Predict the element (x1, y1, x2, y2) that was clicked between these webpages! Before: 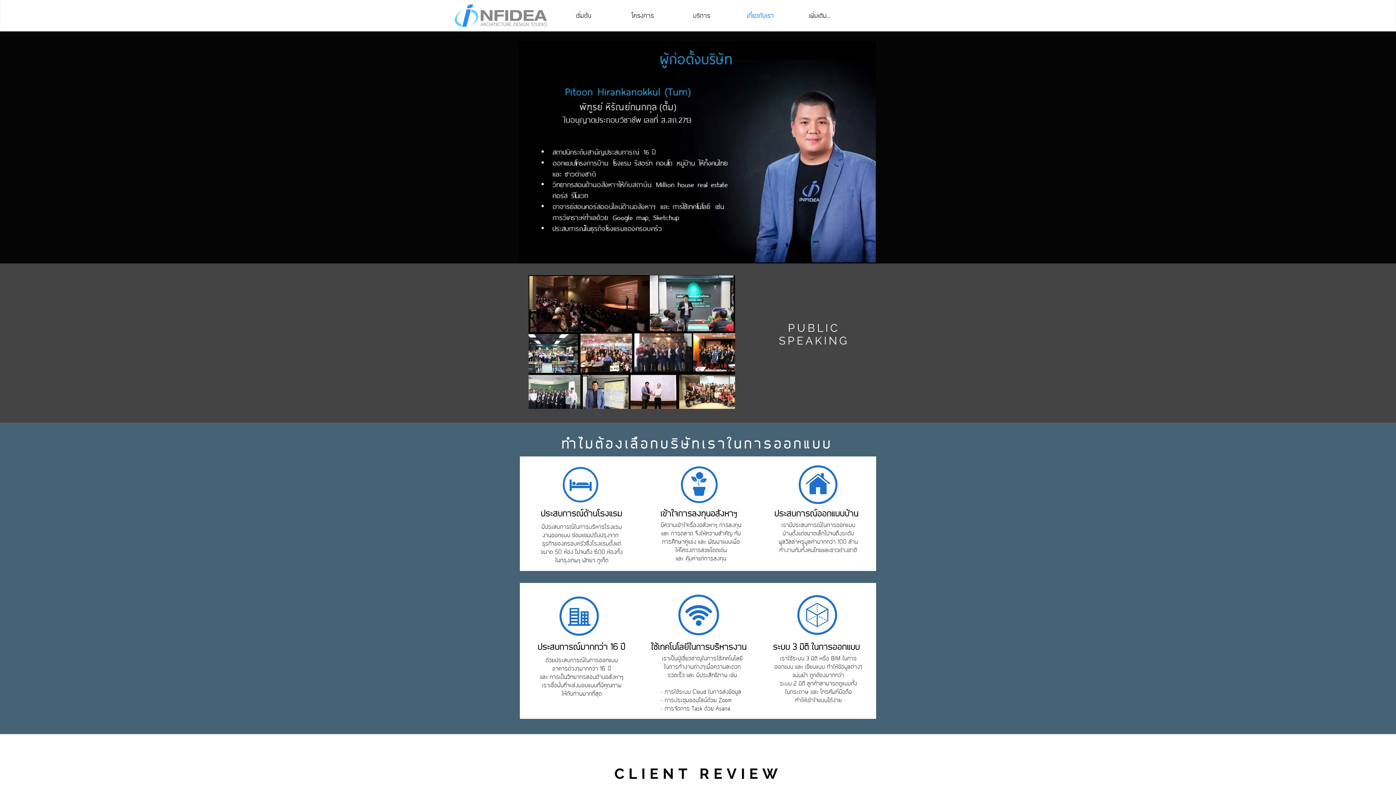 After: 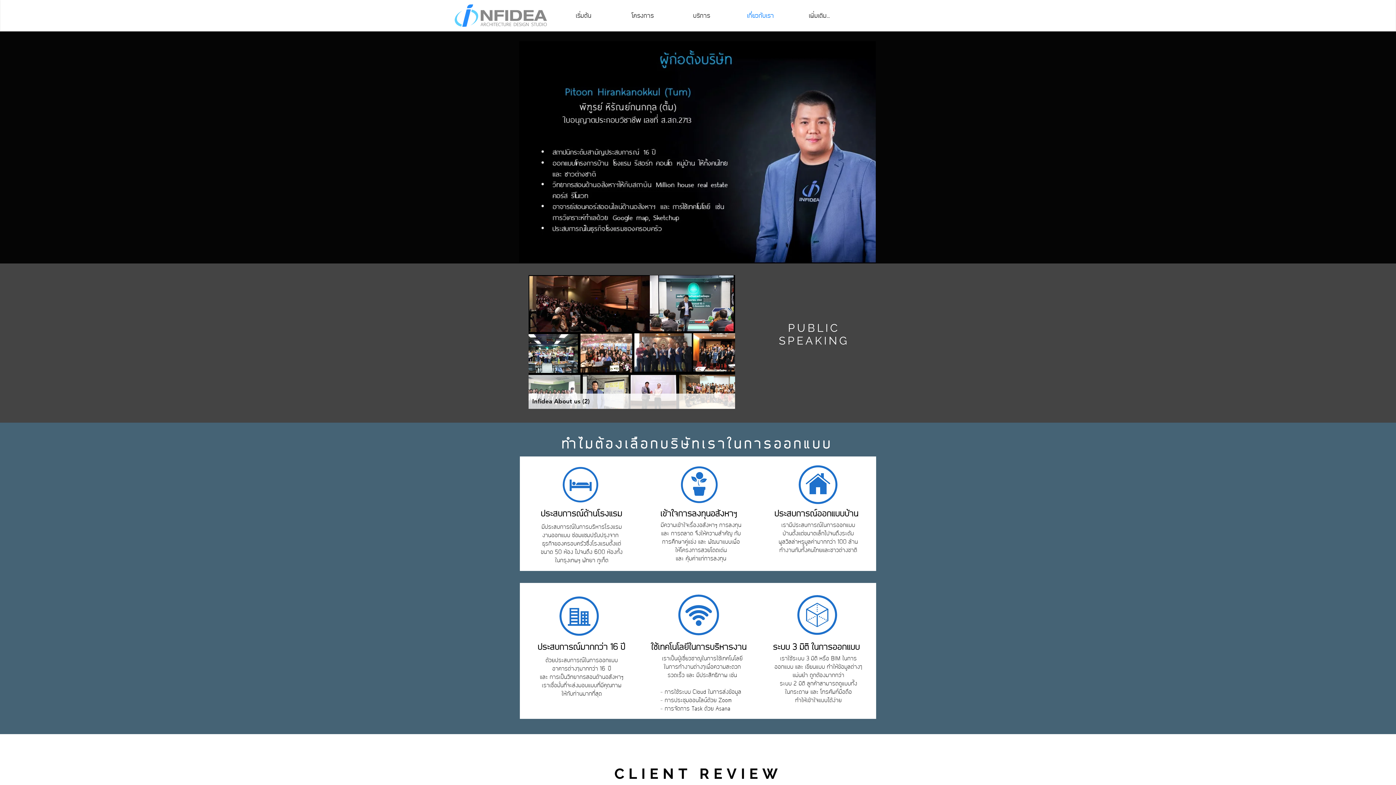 Action: bbox: (528, 275, 735, 409) label: Infidea About us (2)